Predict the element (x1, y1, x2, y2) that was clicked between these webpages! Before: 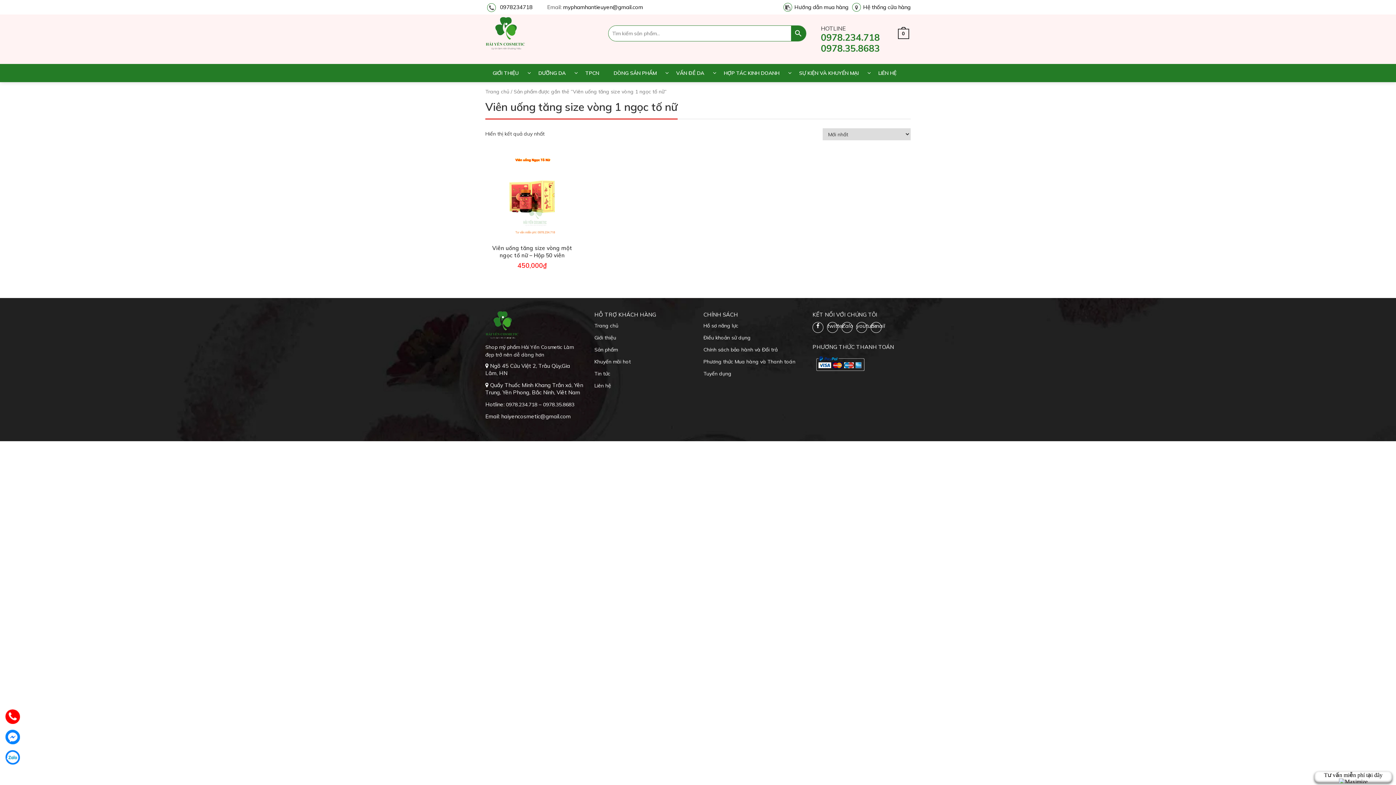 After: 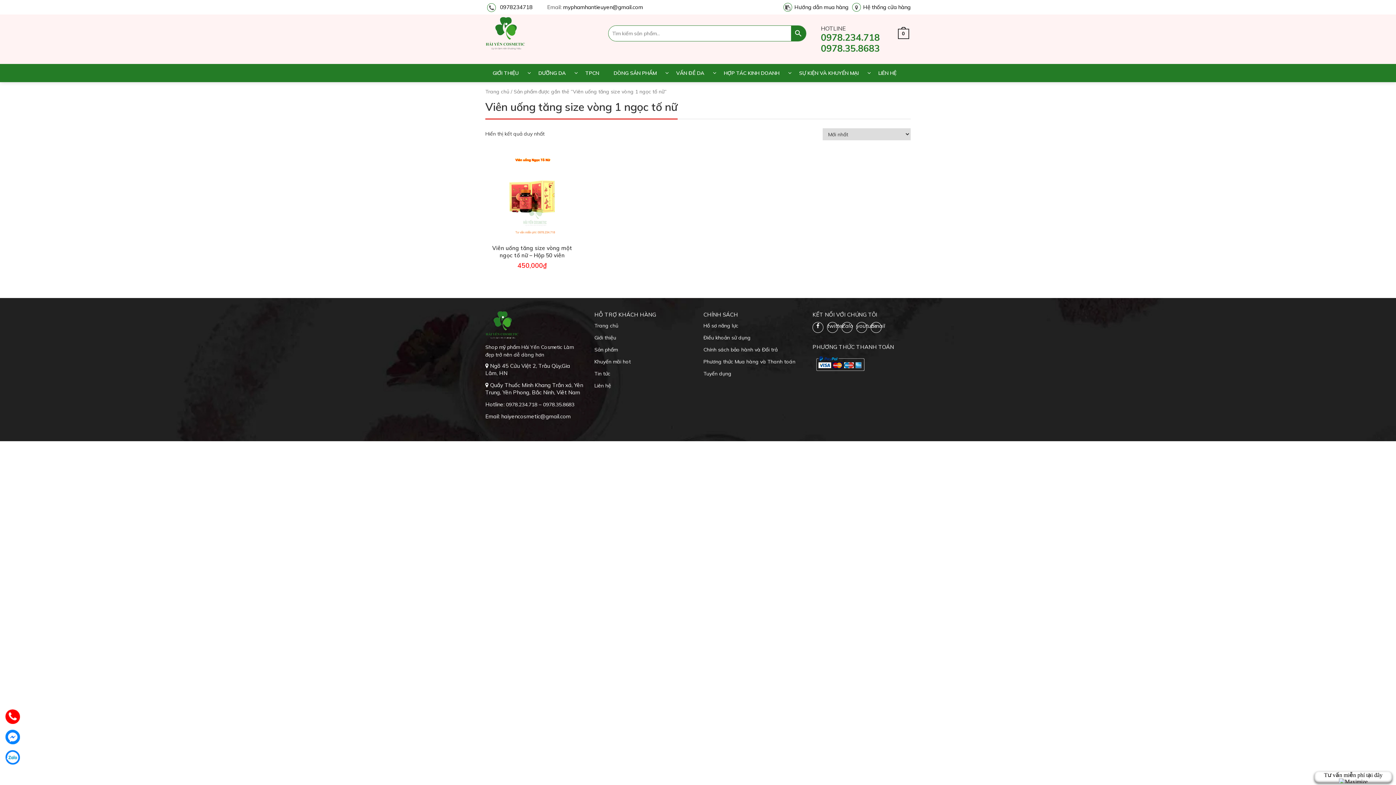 Action: bbox: (821, 42, 880, 53) label: 0978.35.8683